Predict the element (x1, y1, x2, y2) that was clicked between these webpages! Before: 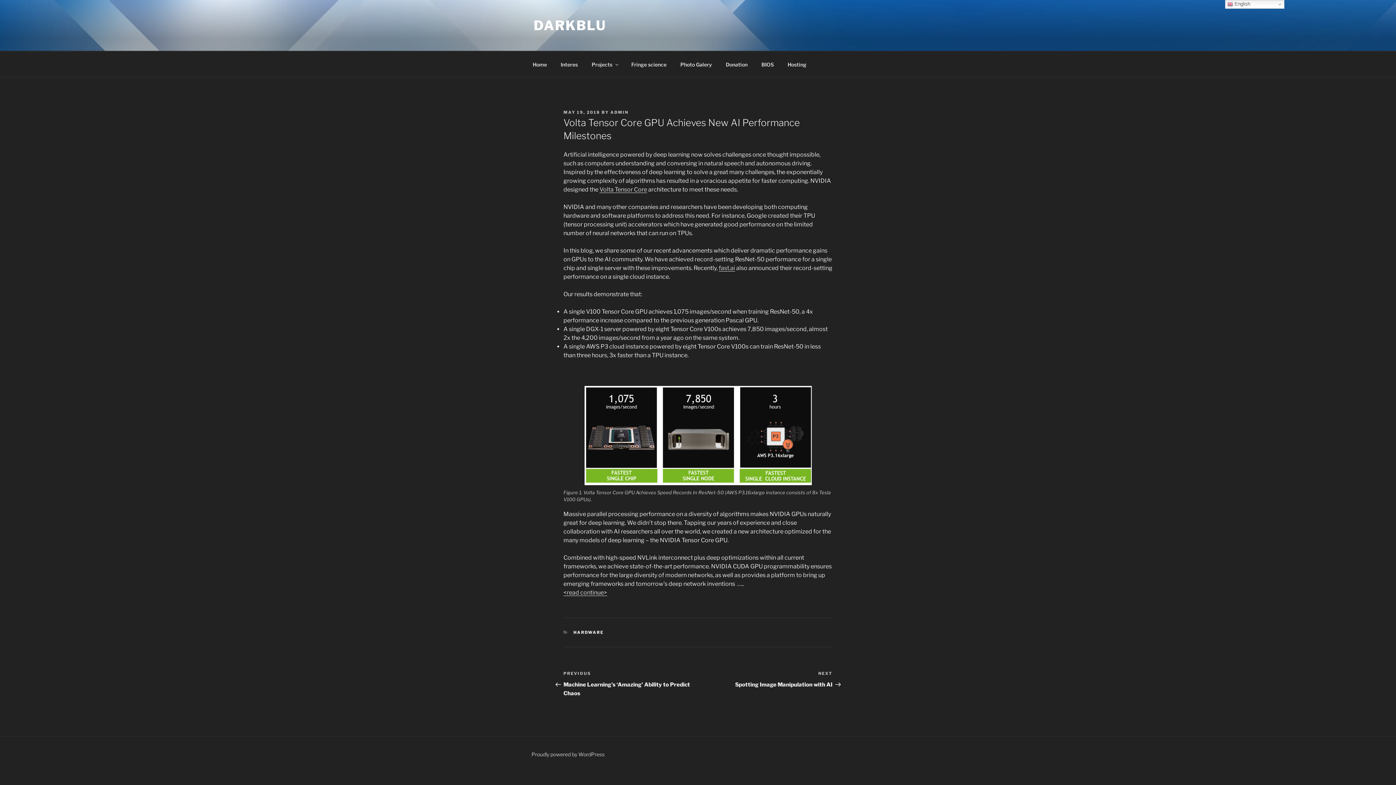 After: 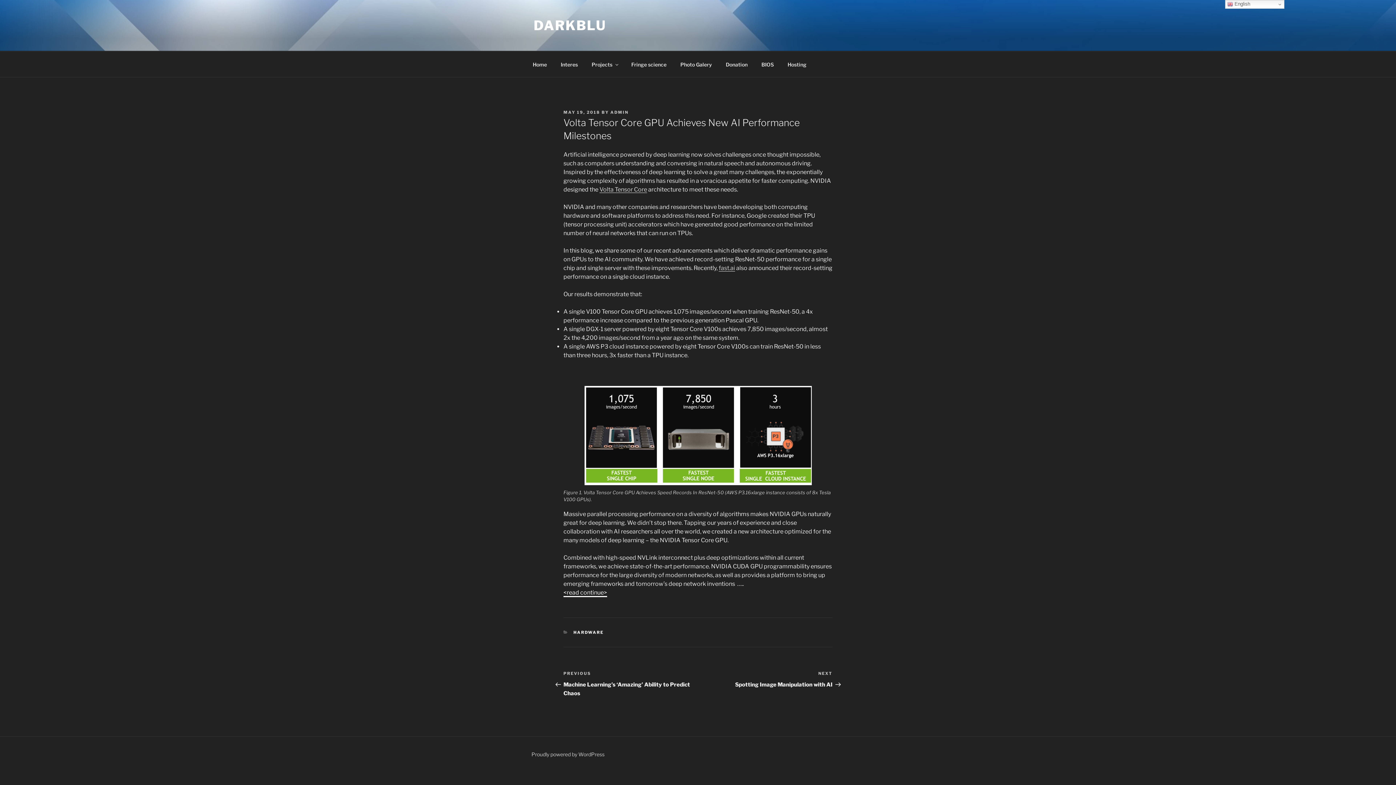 Action: label: <read continue> bbox: (563, 589, 607, 596)